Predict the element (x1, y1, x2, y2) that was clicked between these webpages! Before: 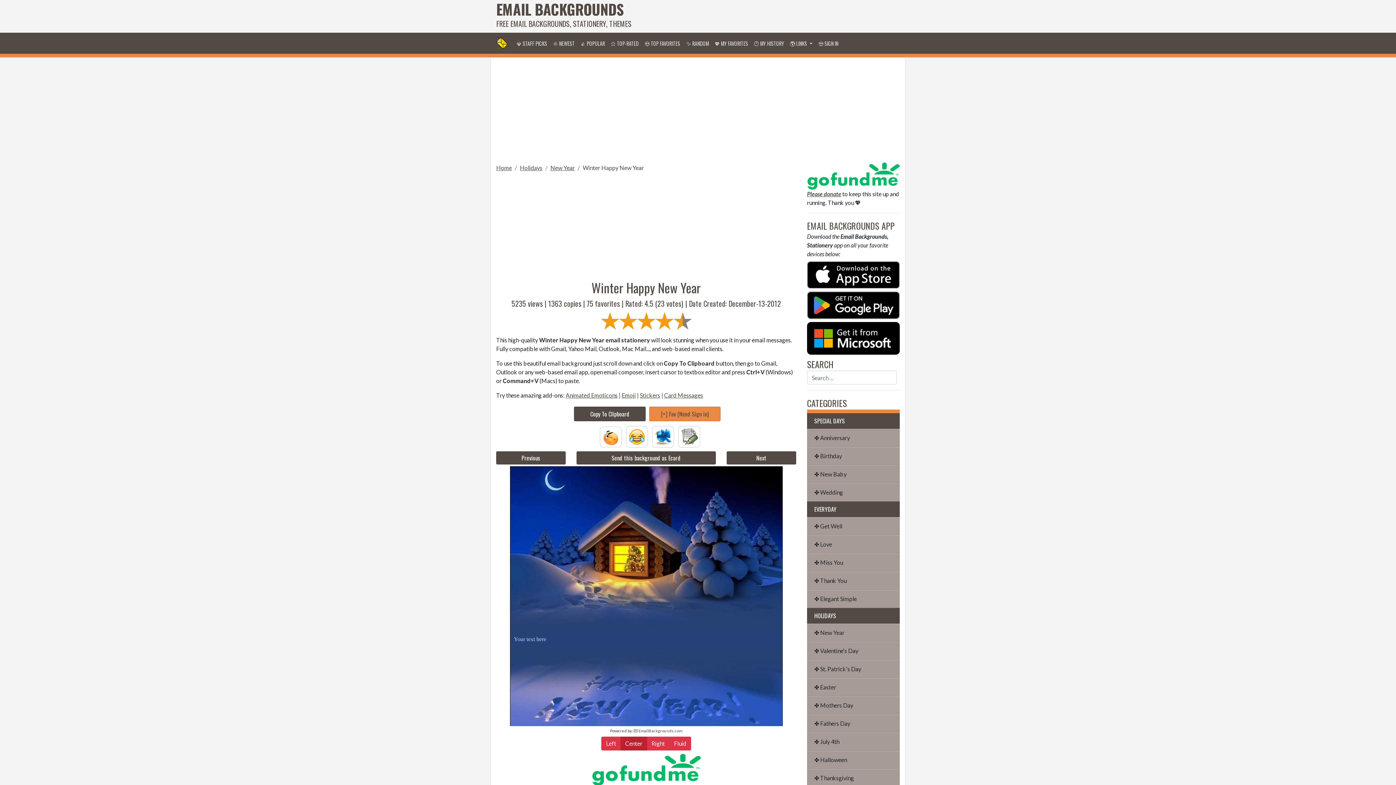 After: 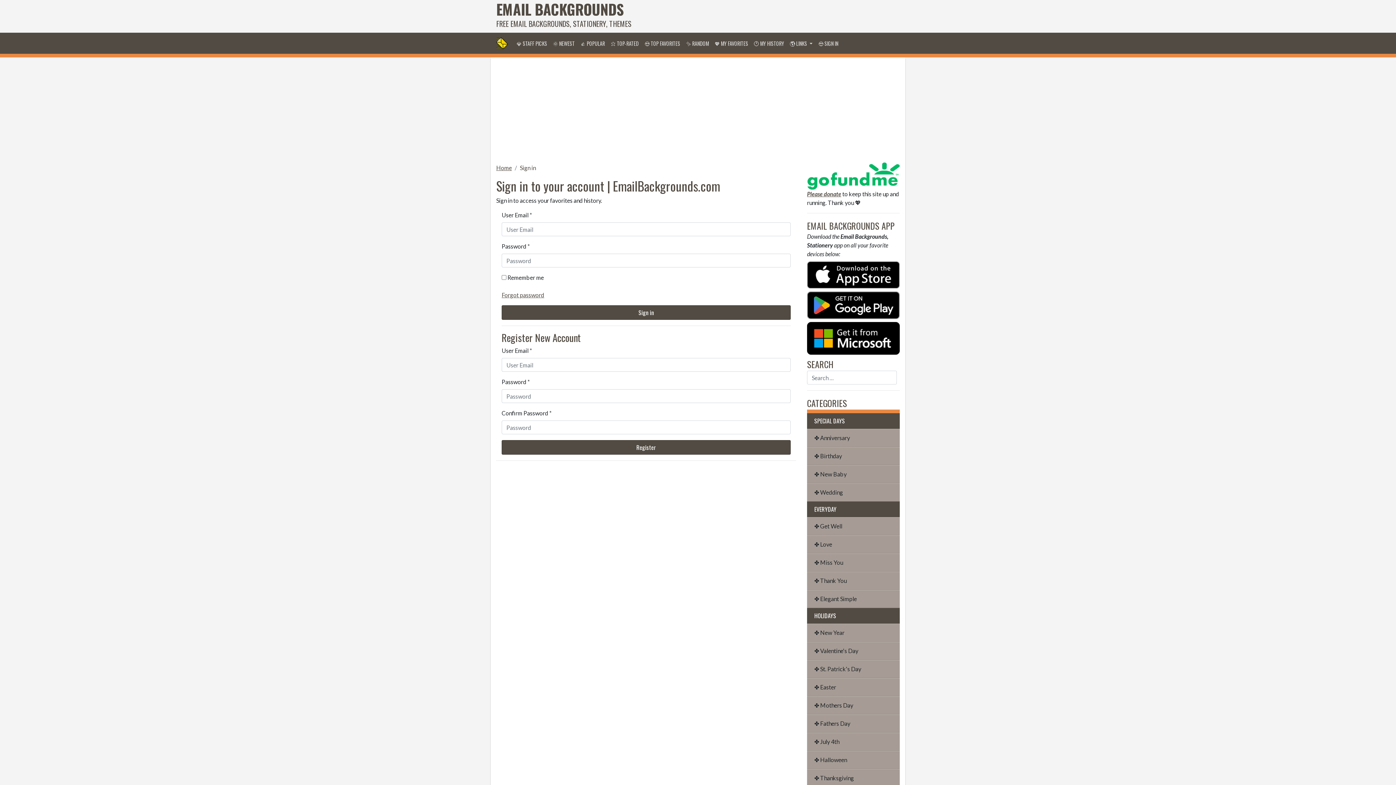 Action: bbox: (751, 36, 787, 50) label: 🕐 MY HISTORY